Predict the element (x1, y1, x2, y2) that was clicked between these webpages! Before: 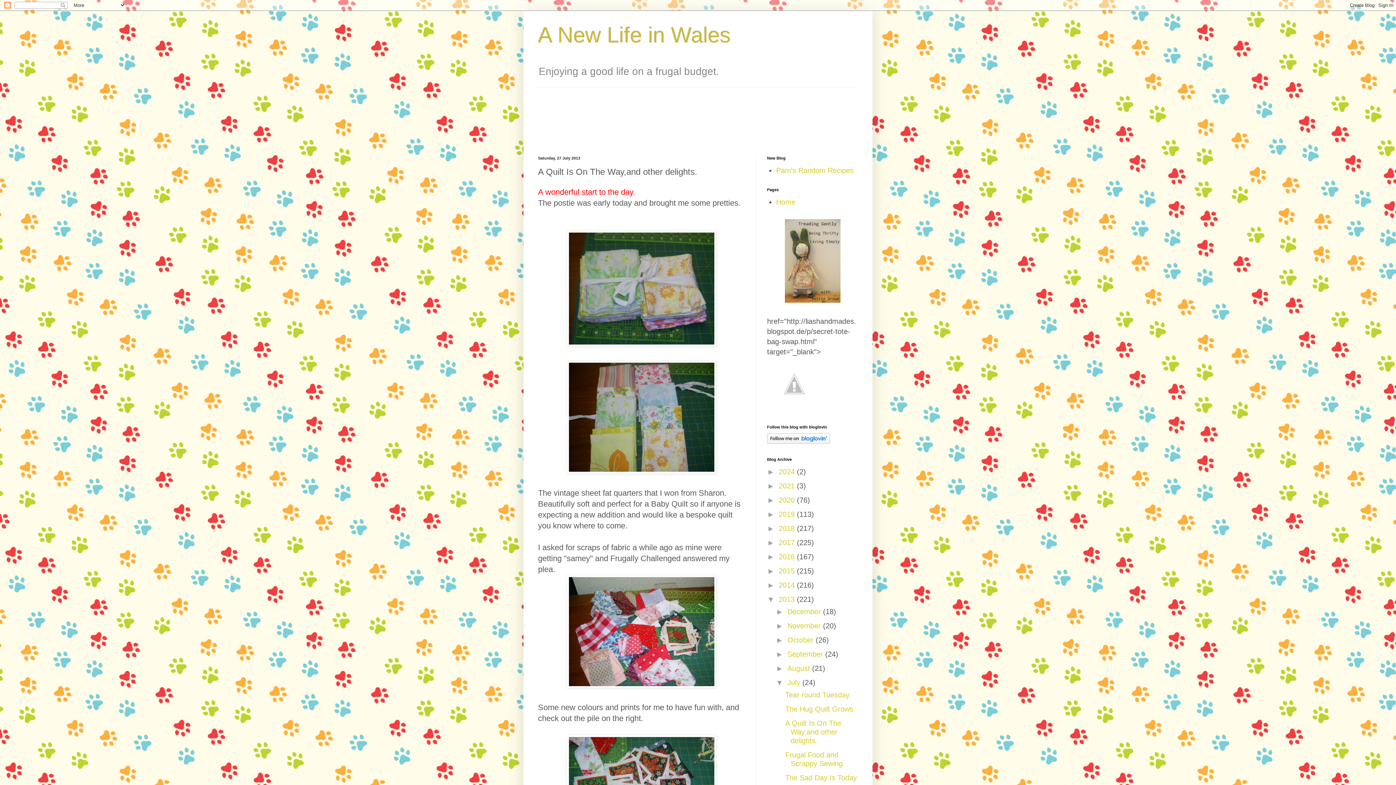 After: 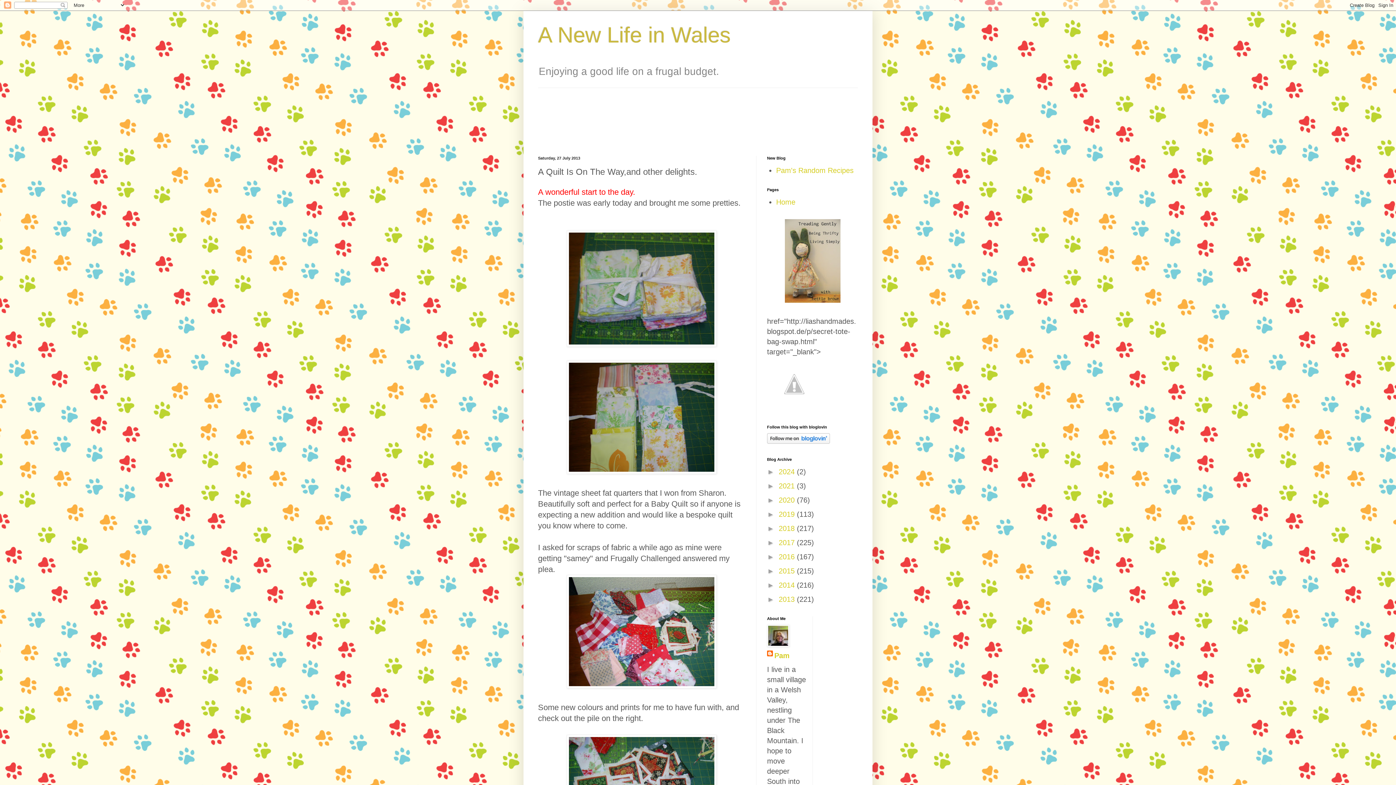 Action: label: ▼   bbox: (767, 595, 778, 603)